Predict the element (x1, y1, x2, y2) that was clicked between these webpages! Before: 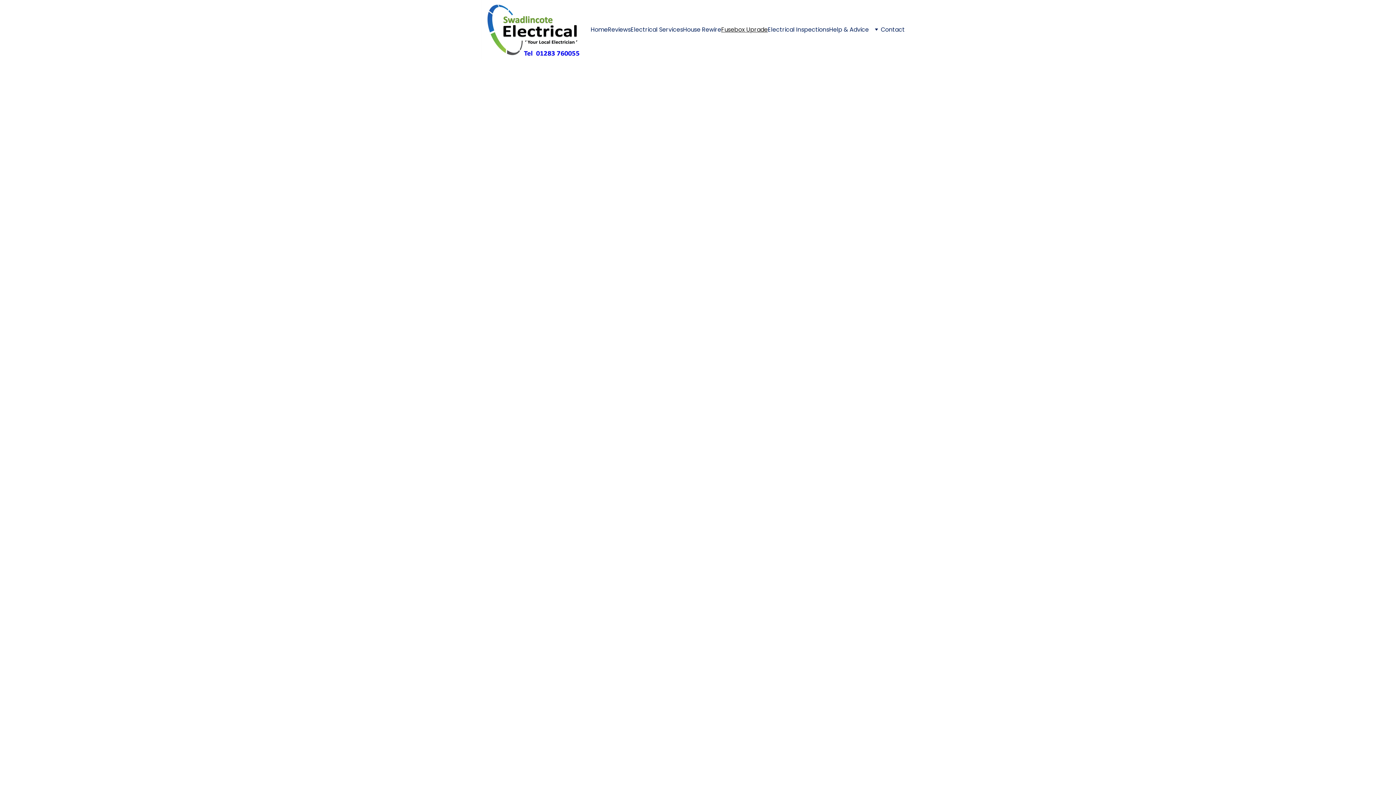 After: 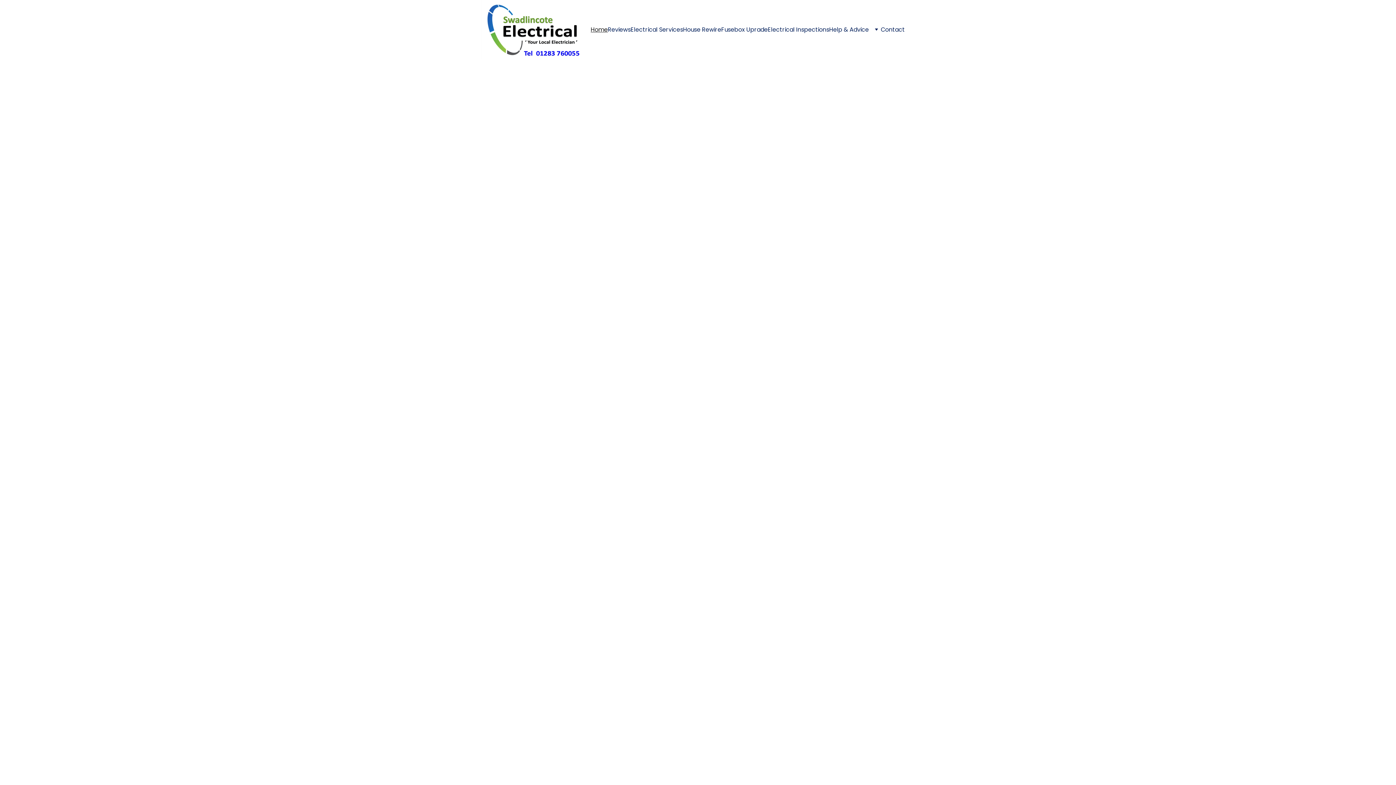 Action: bbox: (590, 25, 608, 34) label: Home